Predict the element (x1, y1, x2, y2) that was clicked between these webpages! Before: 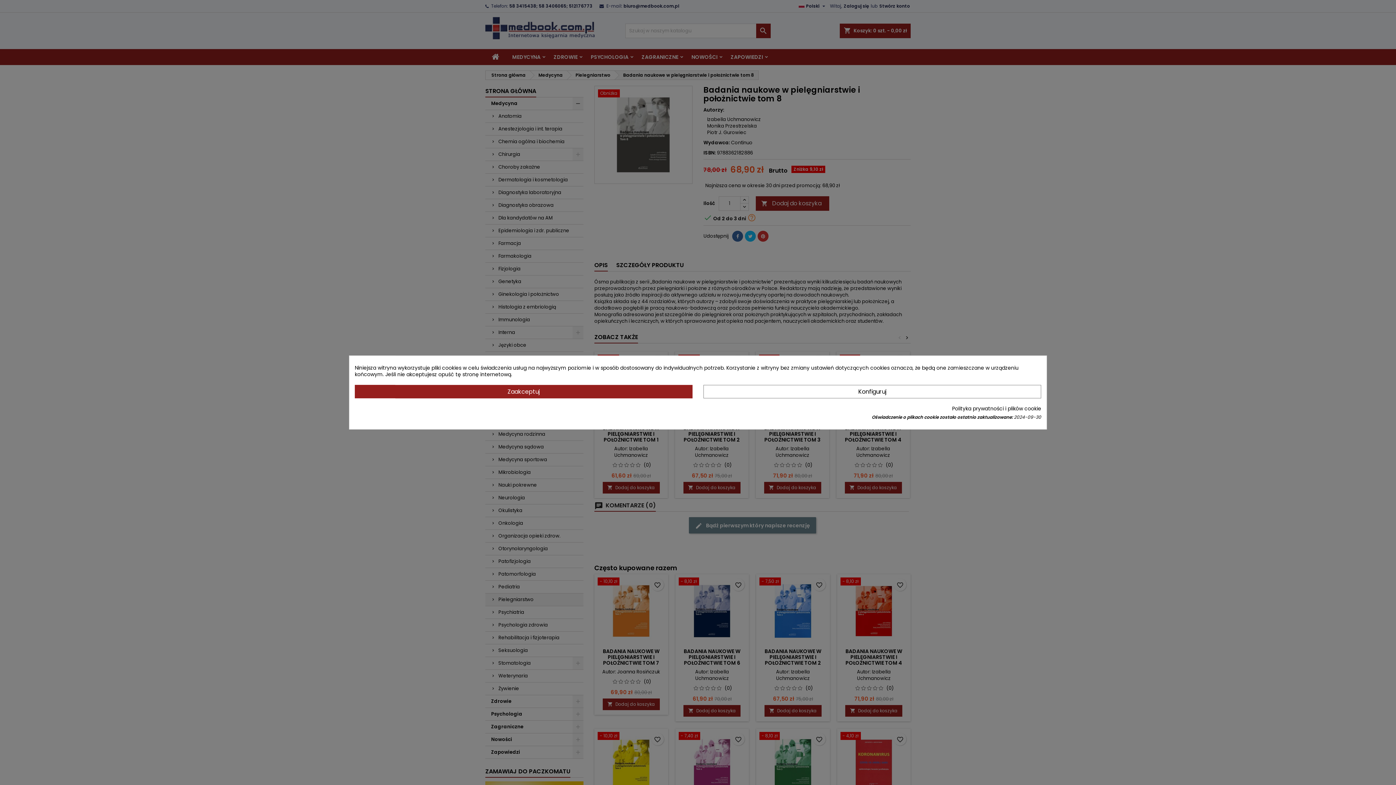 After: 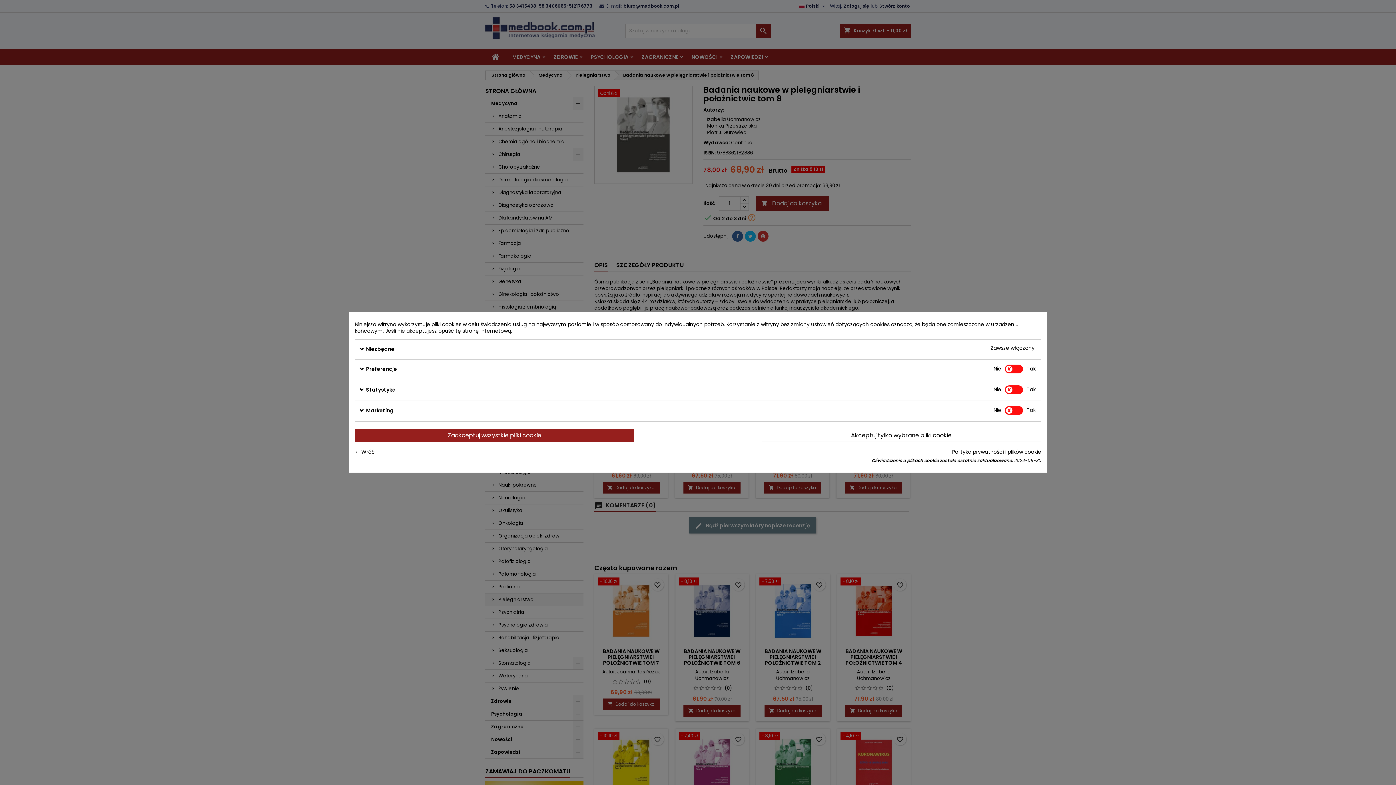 Action: label: Konfiguruj bbox: (703, 385, 1041, 398)